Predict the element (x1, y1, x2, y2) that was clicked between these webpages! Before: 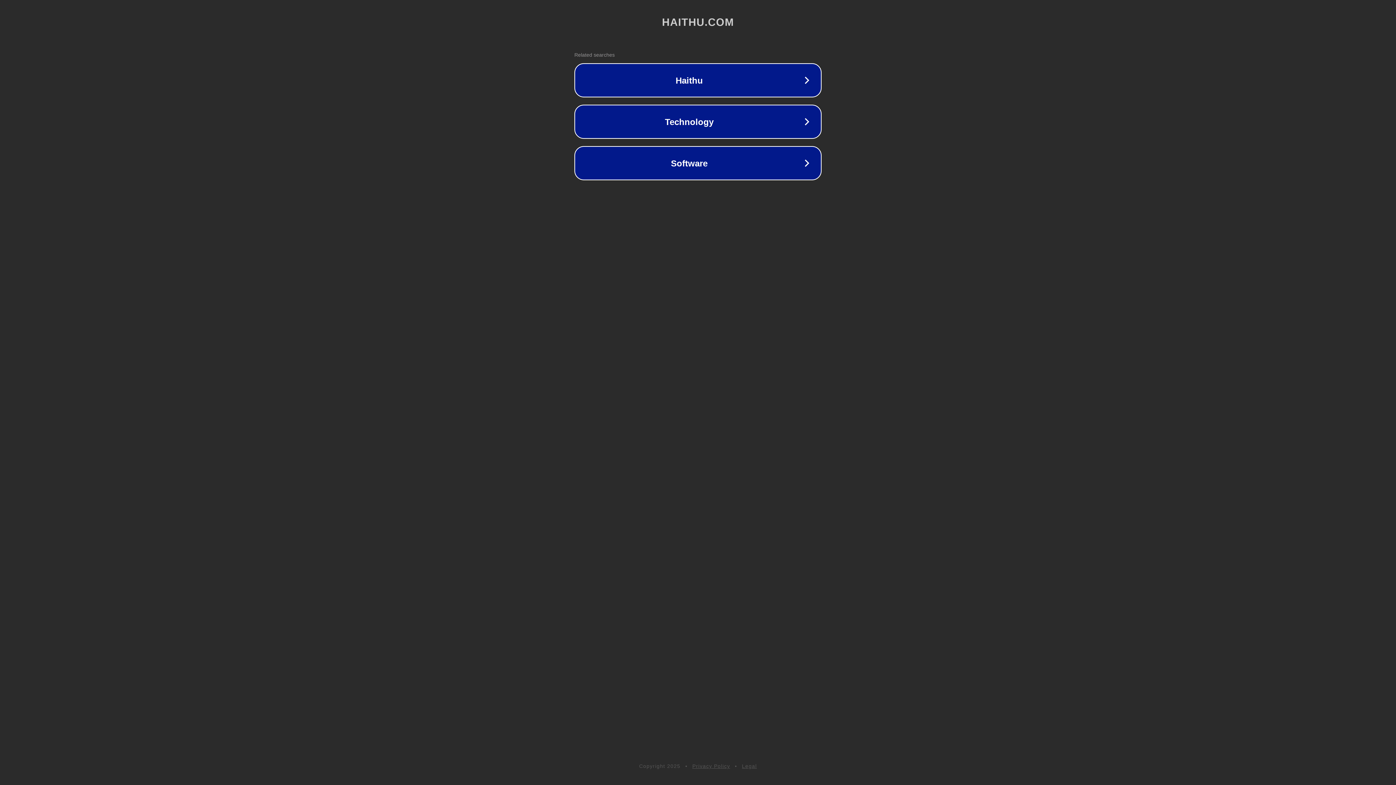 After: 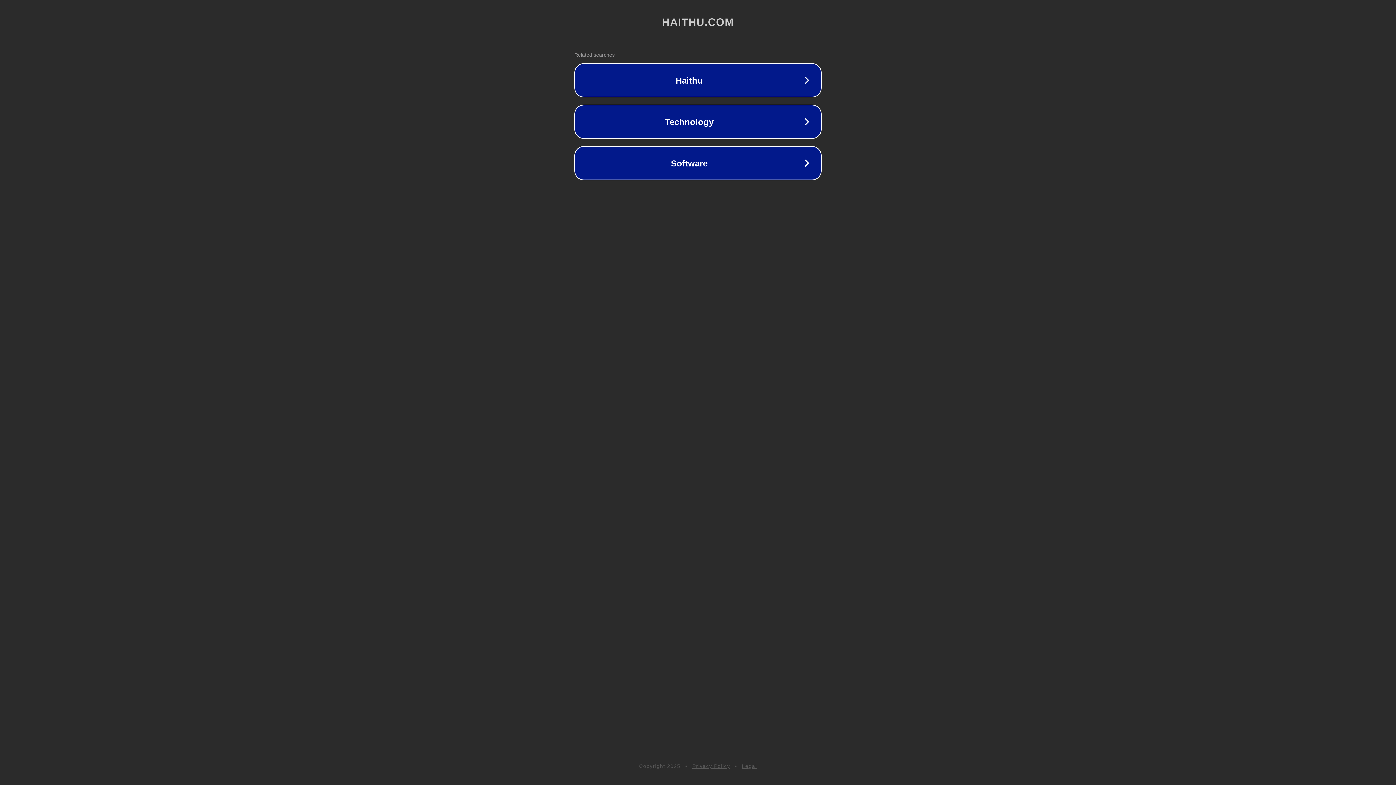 Action: label: Legal bbox: (742, 763, 757, 769)